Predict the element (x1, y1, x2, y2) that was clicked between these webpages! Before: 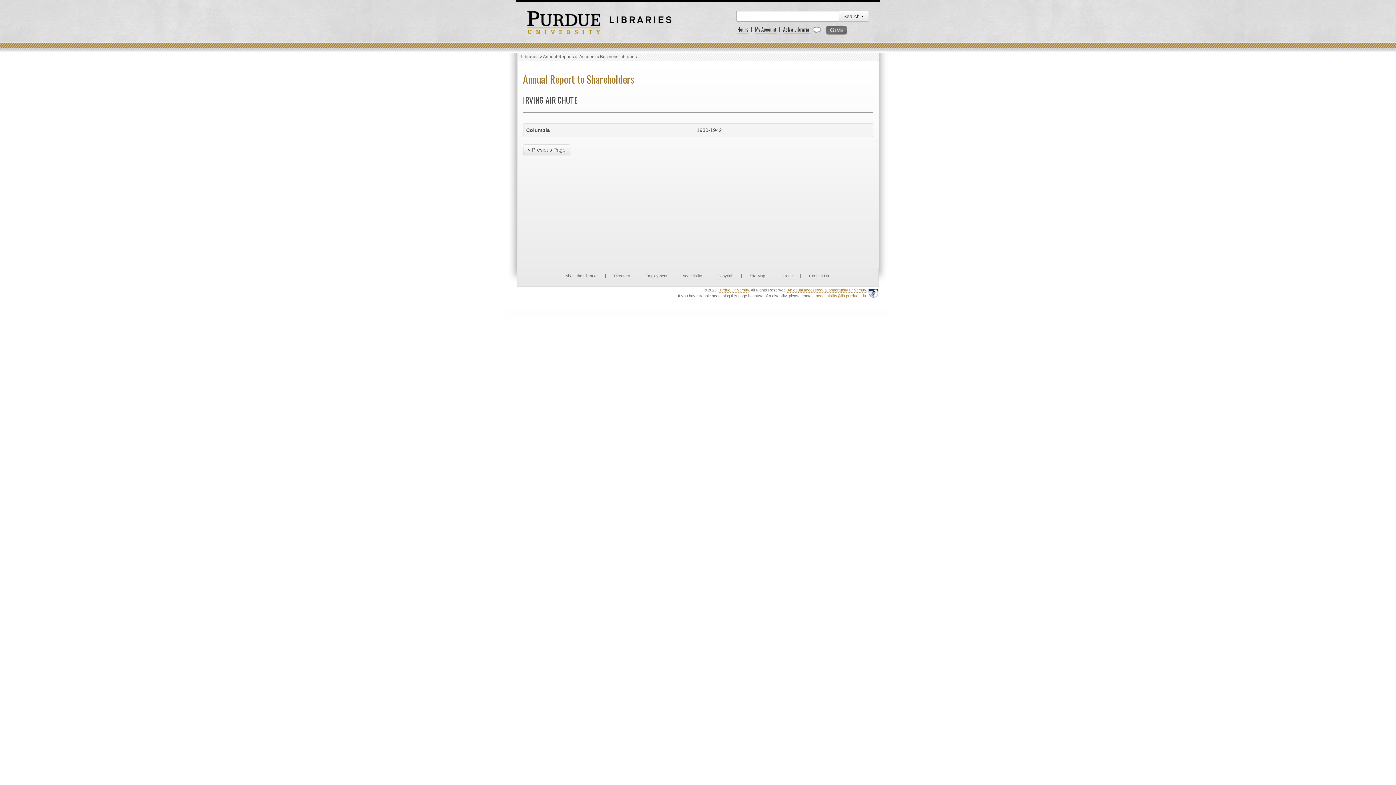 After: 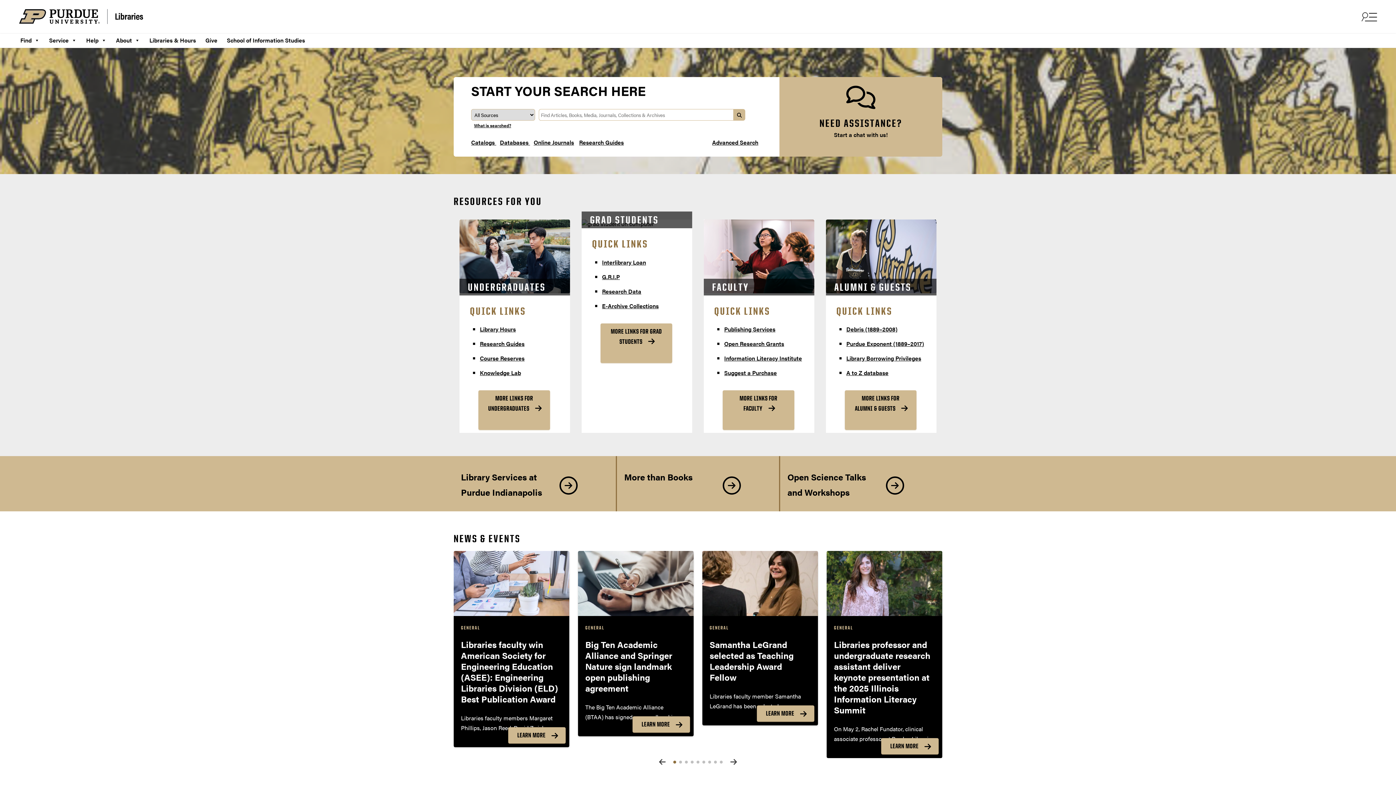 Action: label: Libraries bbox: (521, 54, 538, 59)